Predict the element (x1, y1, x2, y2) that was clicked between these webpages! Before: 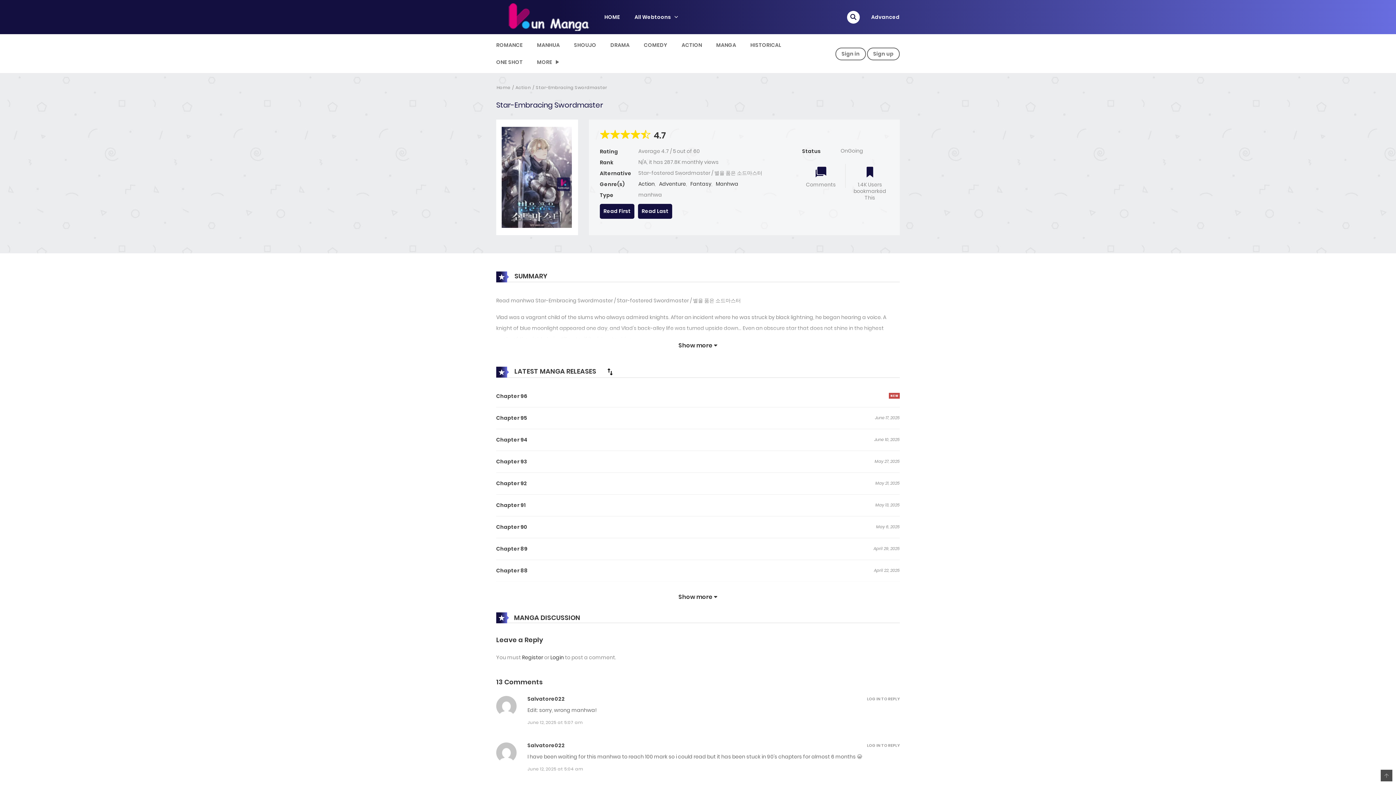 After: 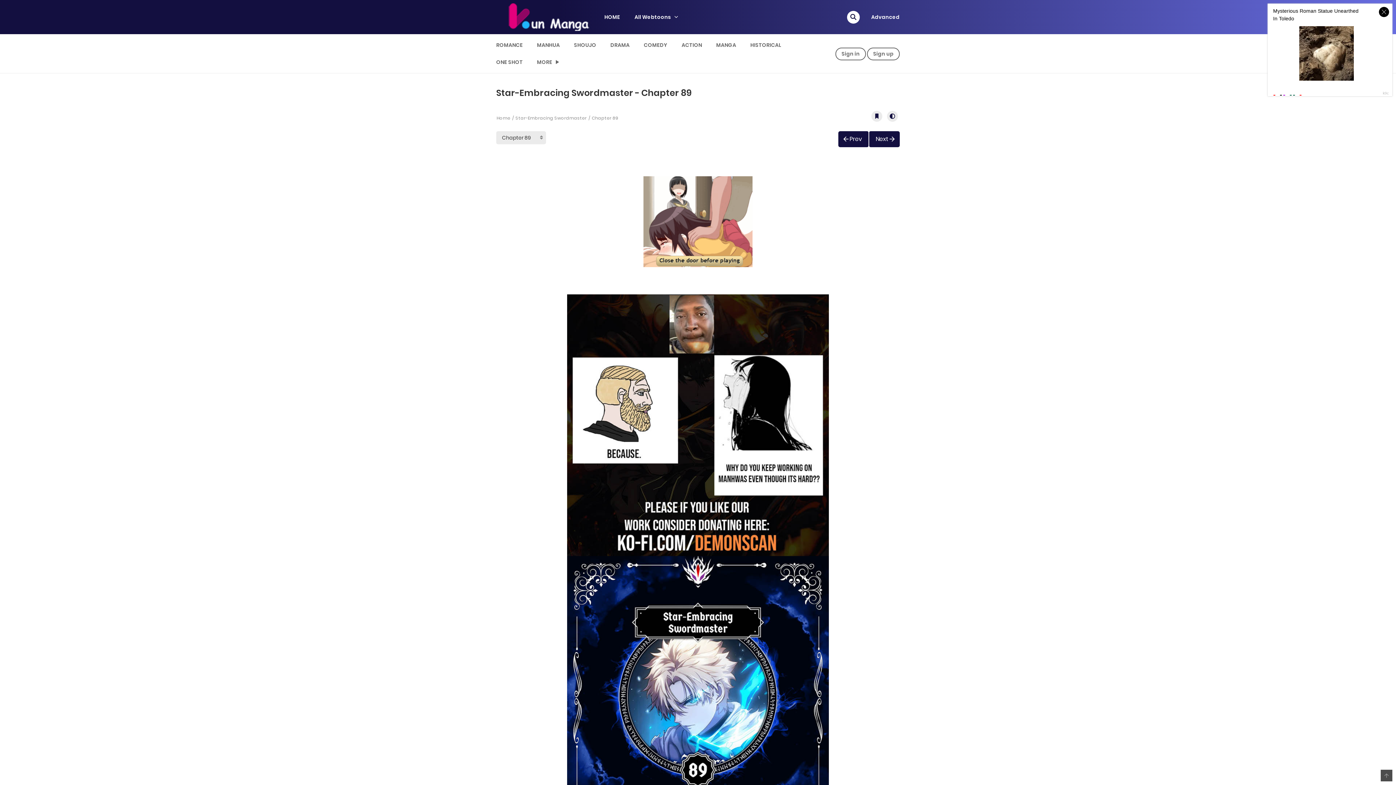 Action: label: Chapter 89 bbox: (496, 538, 527, 560)